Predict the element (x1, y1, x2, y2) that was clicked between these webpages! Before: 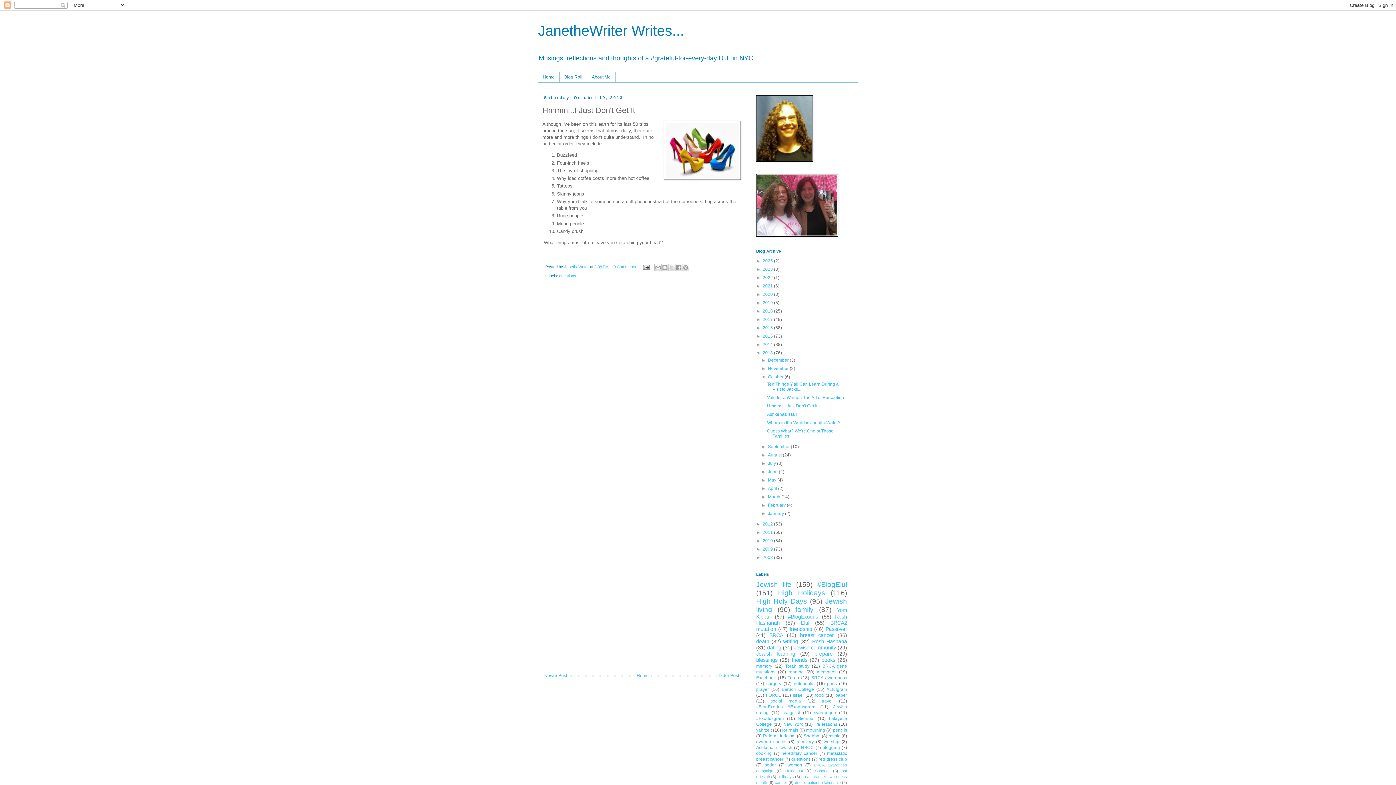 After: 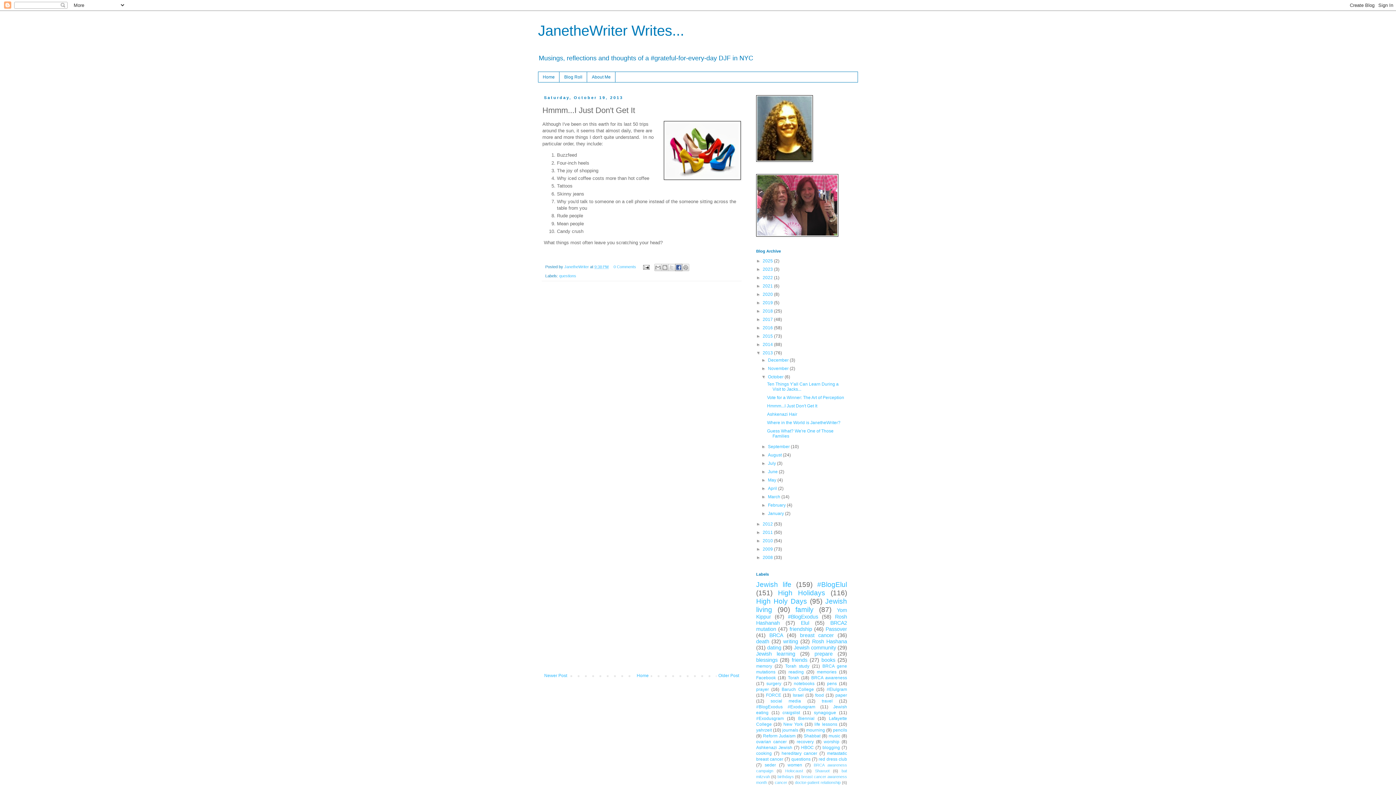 Action: label: Share to Facebook bbox: (675, 263, 682, 271)